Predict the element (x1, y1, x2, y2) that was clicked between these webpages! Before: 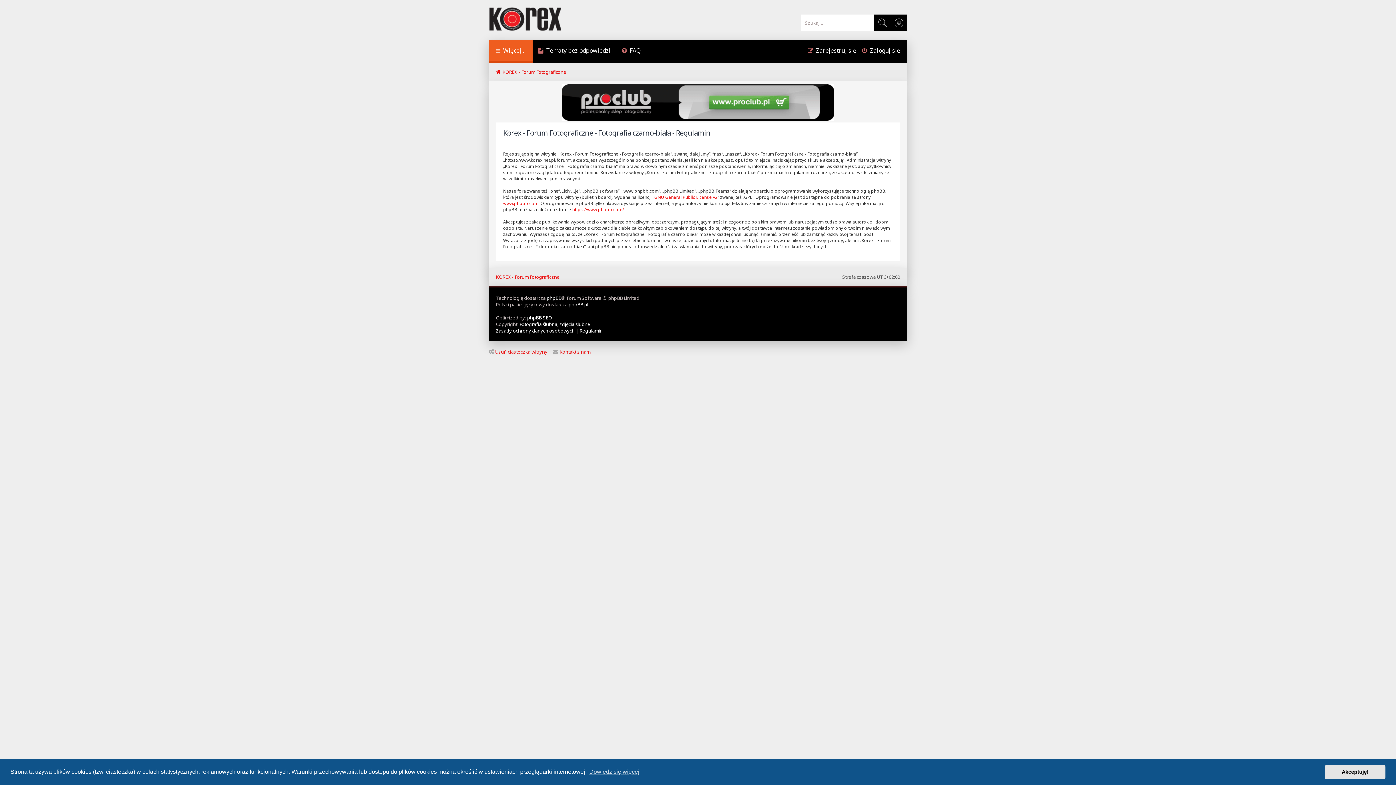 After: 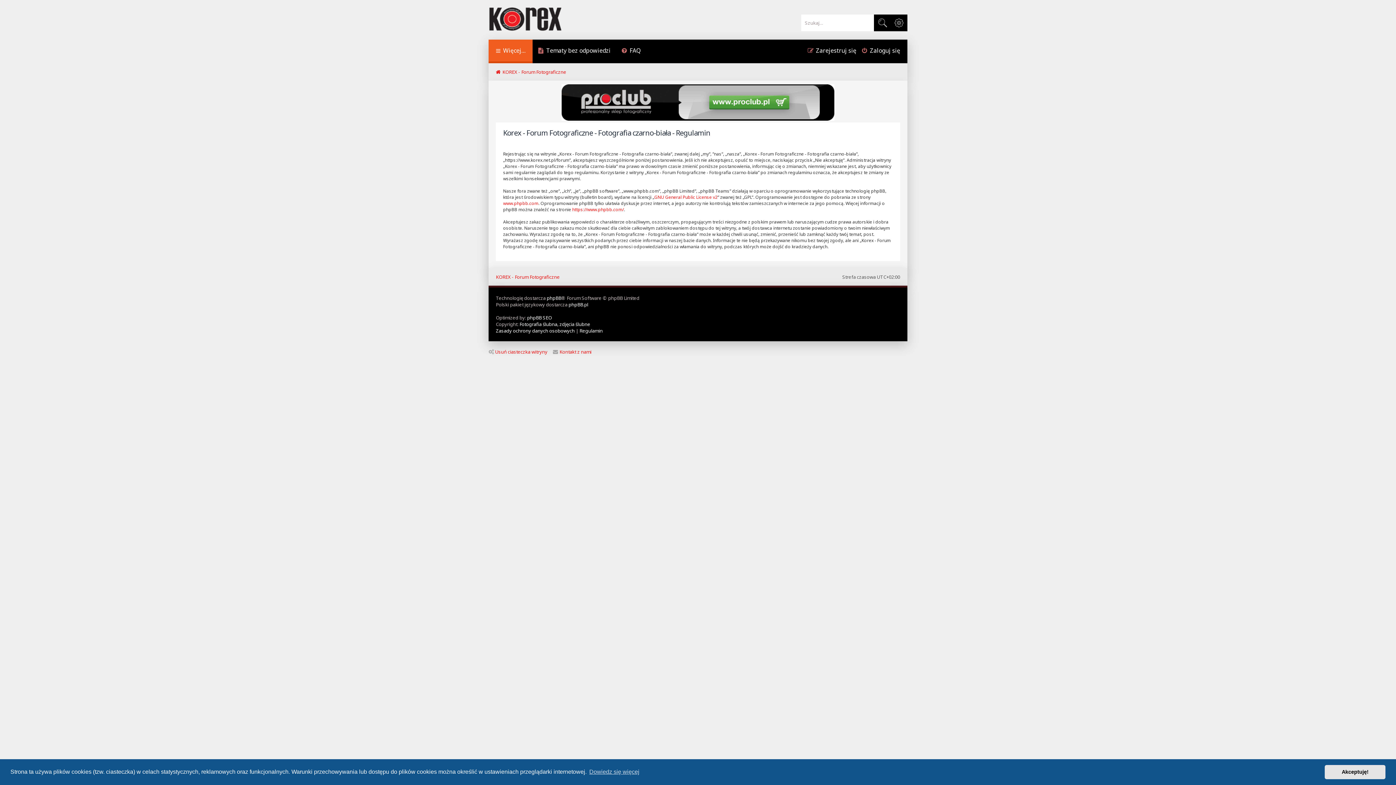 Action: bbox: (561, 84, 834, 120)